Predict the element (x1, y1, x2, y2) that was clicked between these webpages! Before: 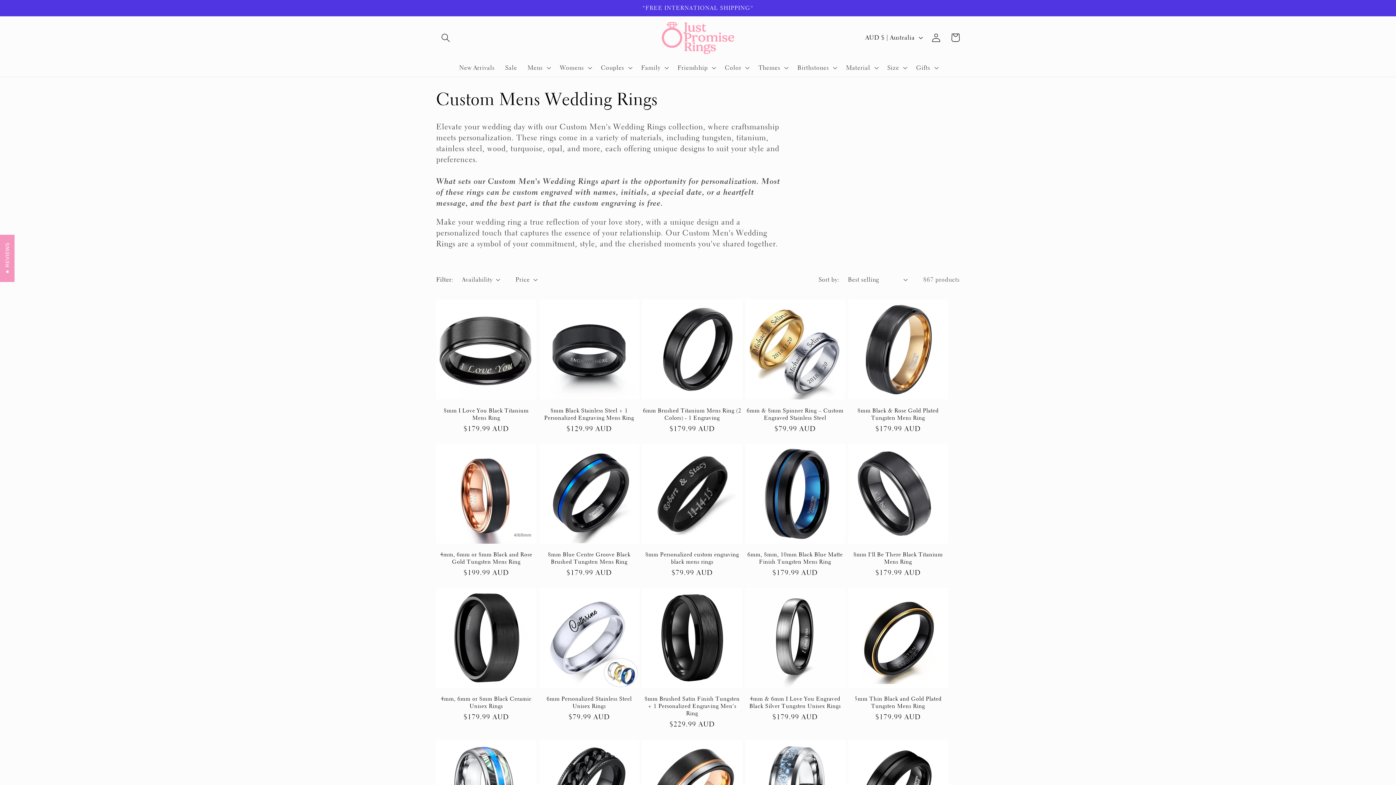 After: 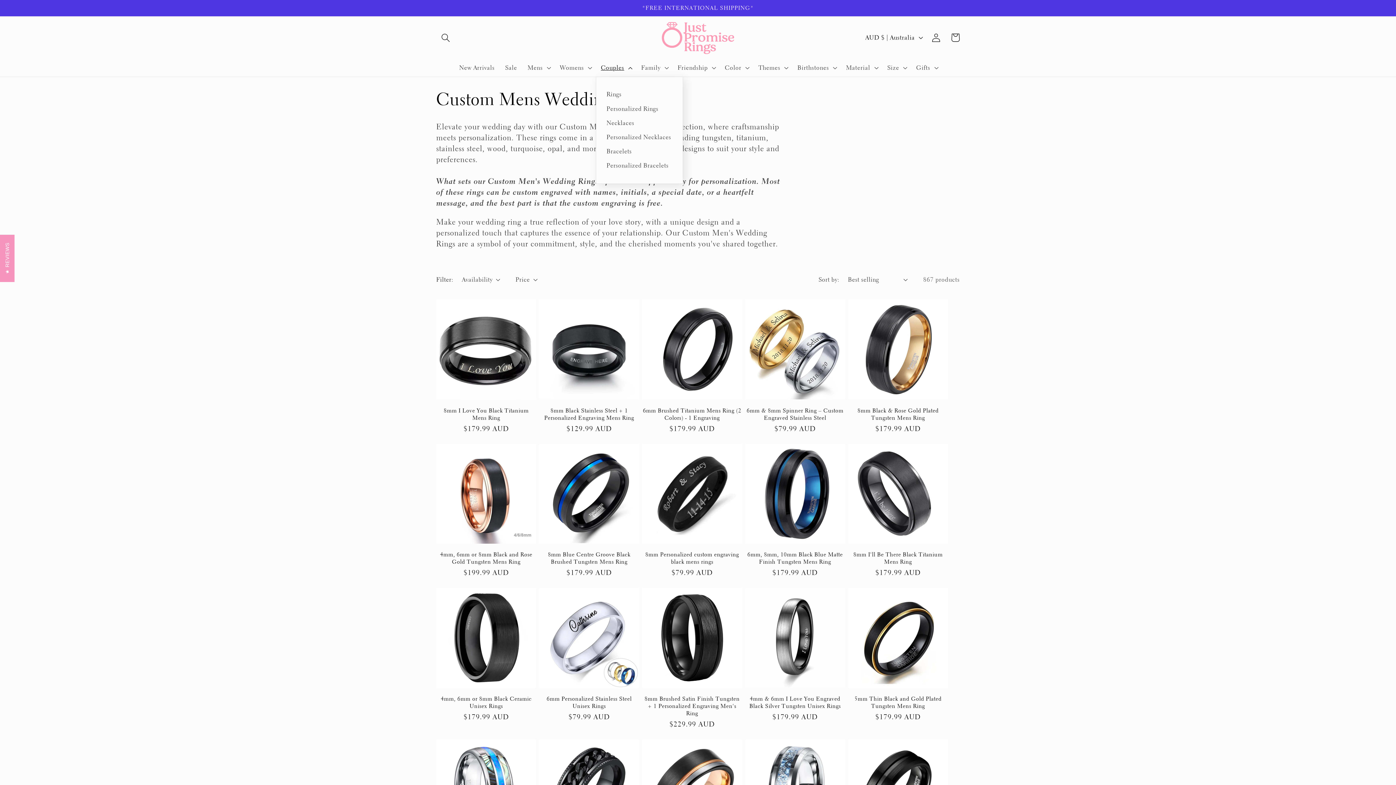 Action: bbox: (595, 58, 636, 76) label: Couples